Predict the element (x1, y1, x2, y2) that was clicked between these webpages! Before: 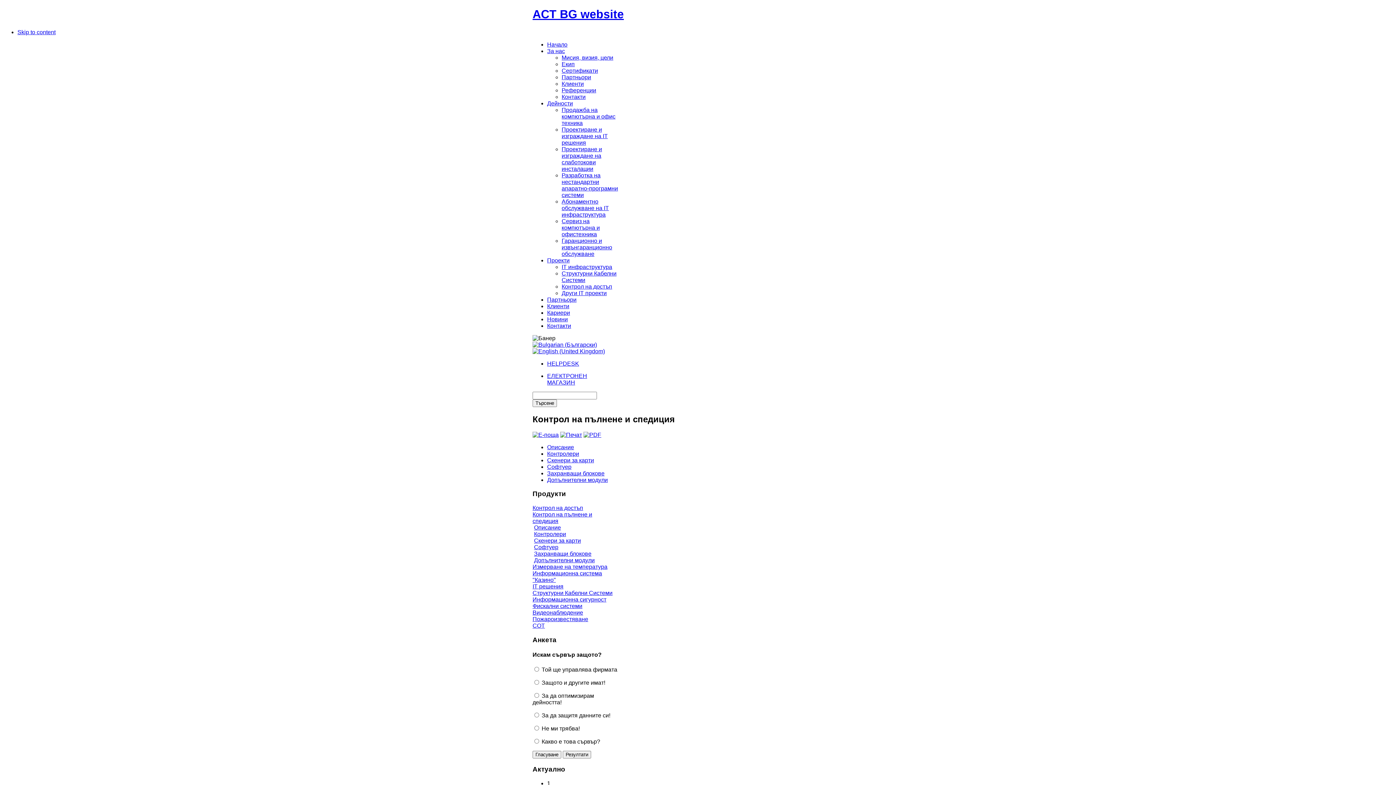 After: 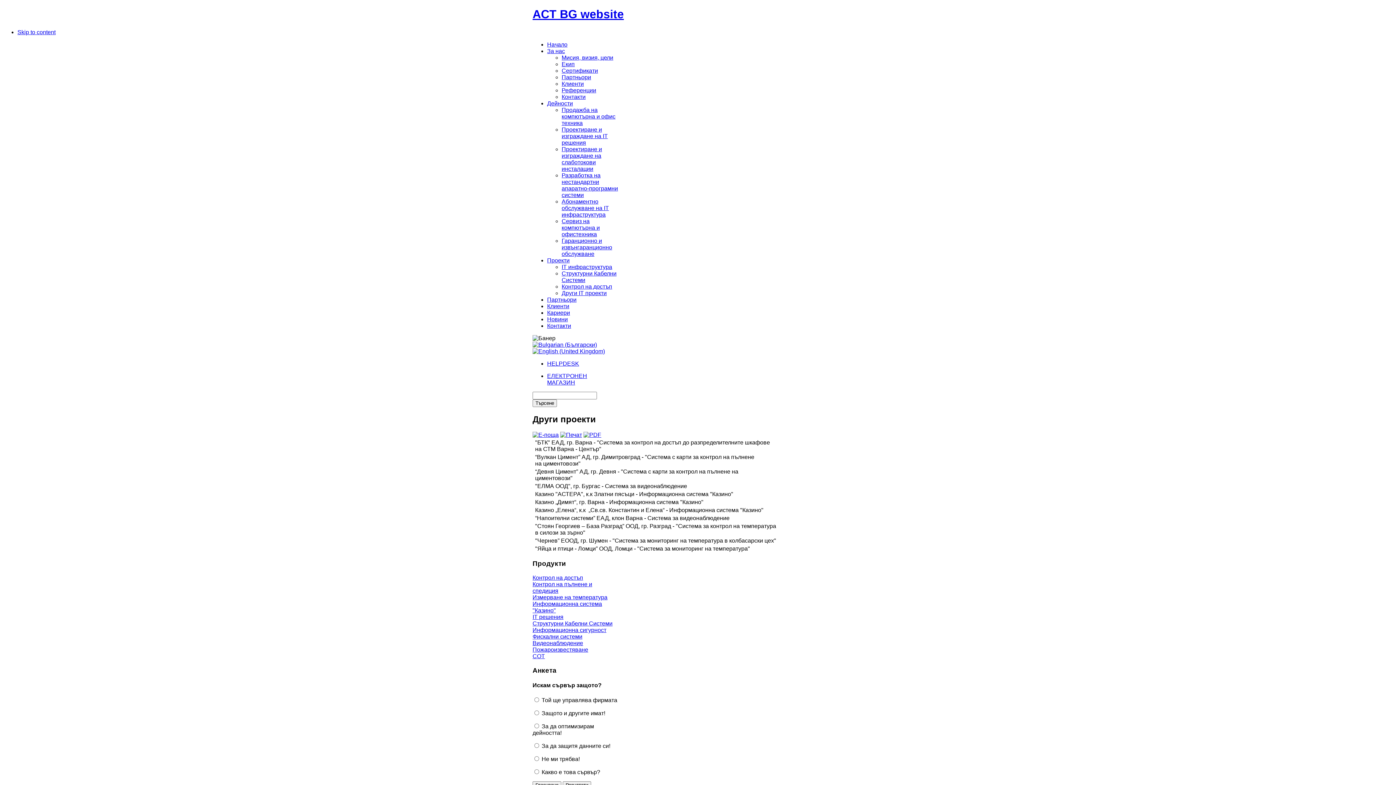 Action: bbox: (561, 290, 606, 296) label: Други IT проекти